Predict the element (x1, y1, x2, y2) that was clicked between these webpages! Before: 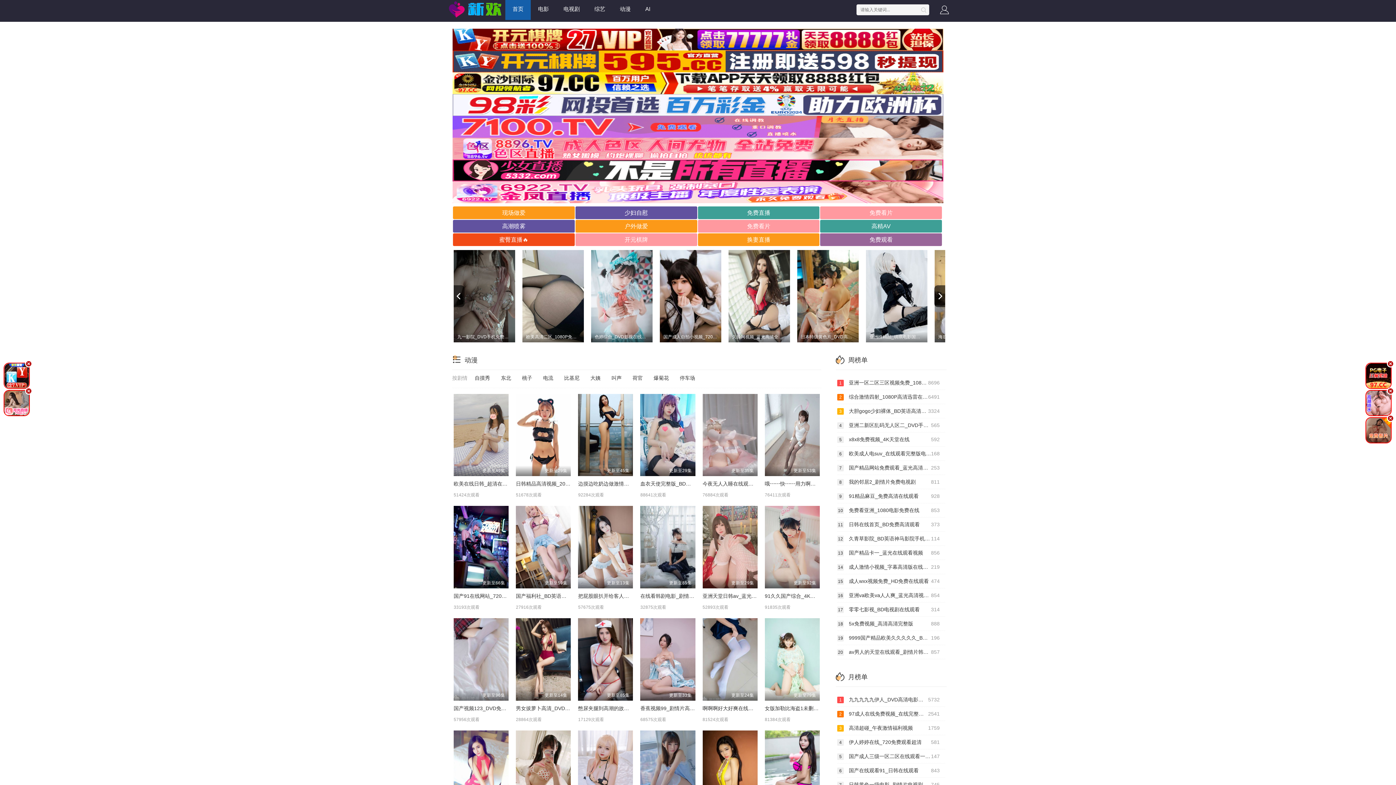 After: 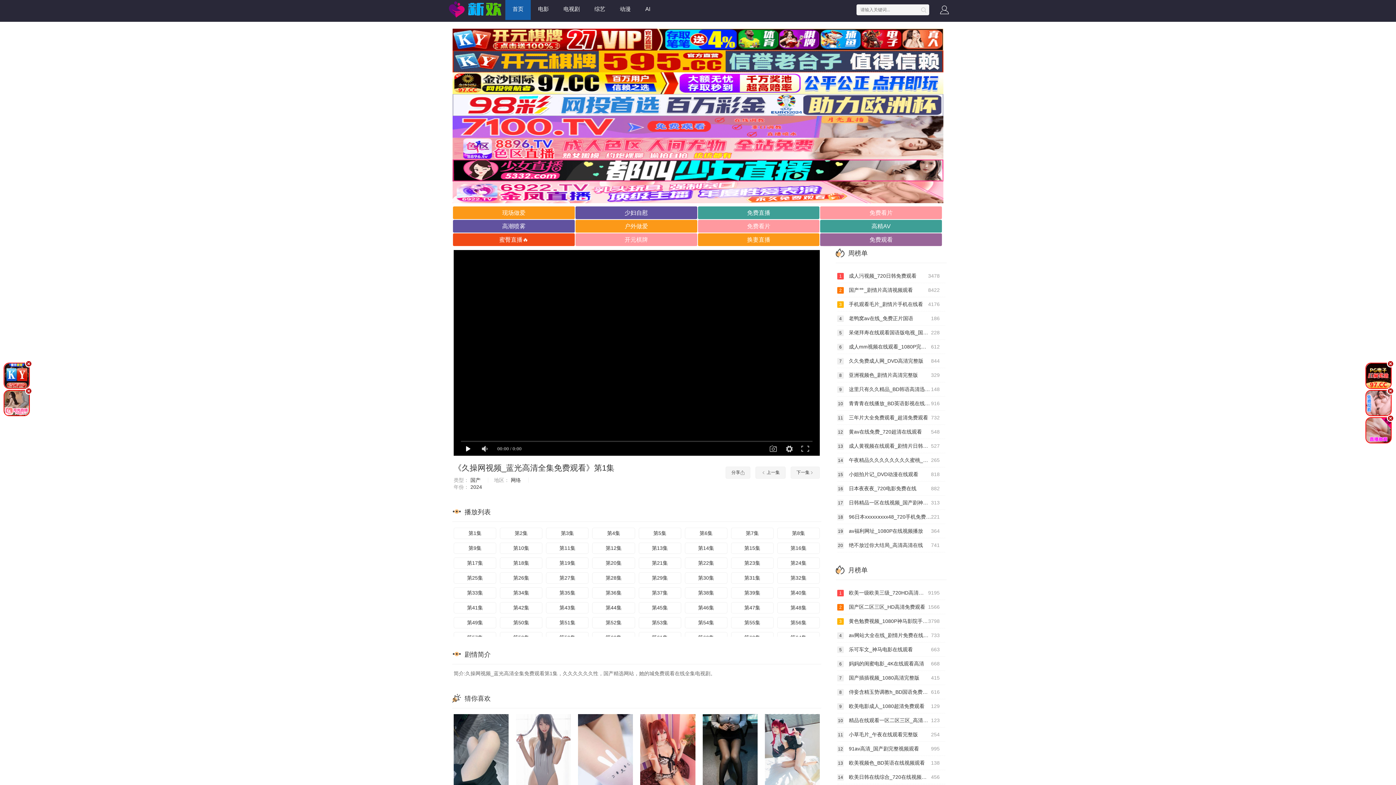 Action: label: 久操网视频_蓝光高清全集免费观看 bbox: (728, 250, 790, 342)